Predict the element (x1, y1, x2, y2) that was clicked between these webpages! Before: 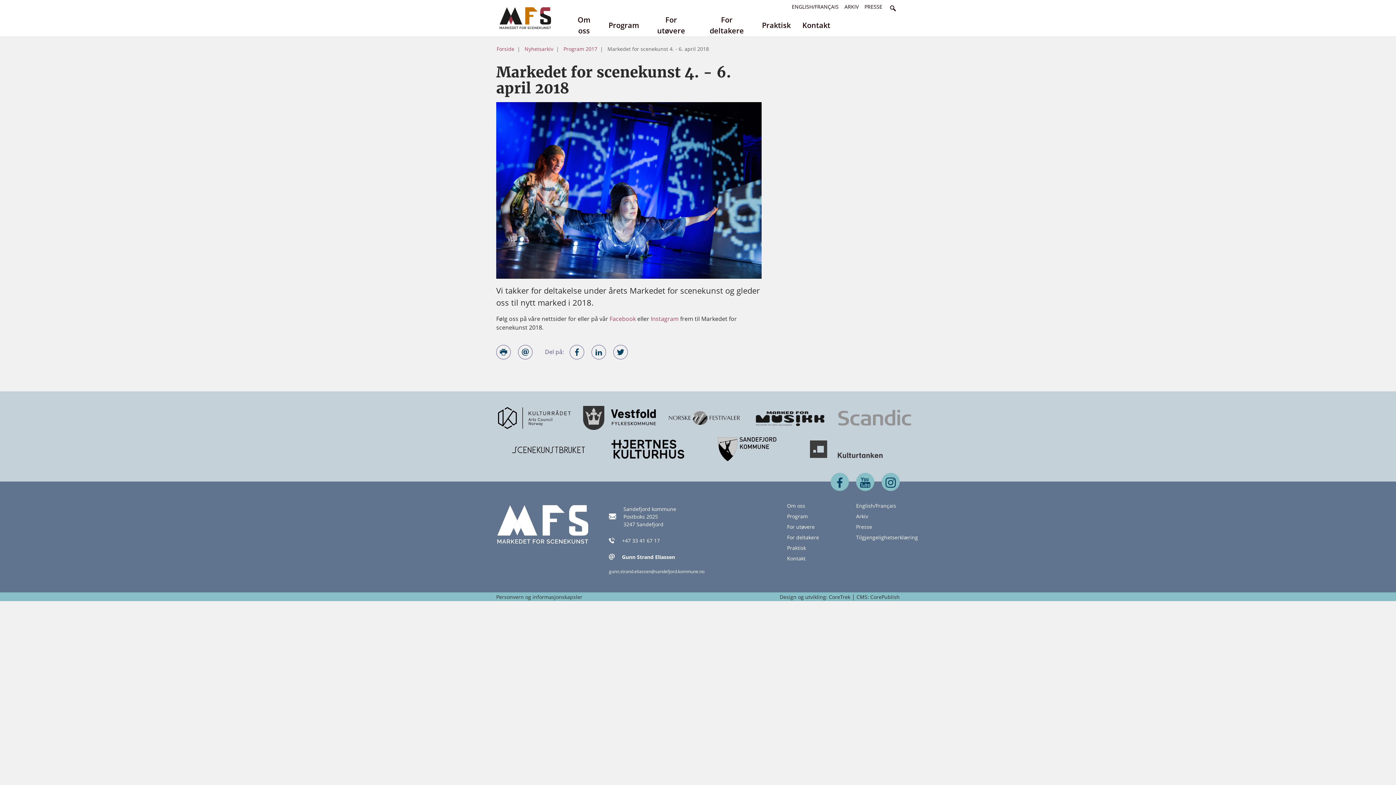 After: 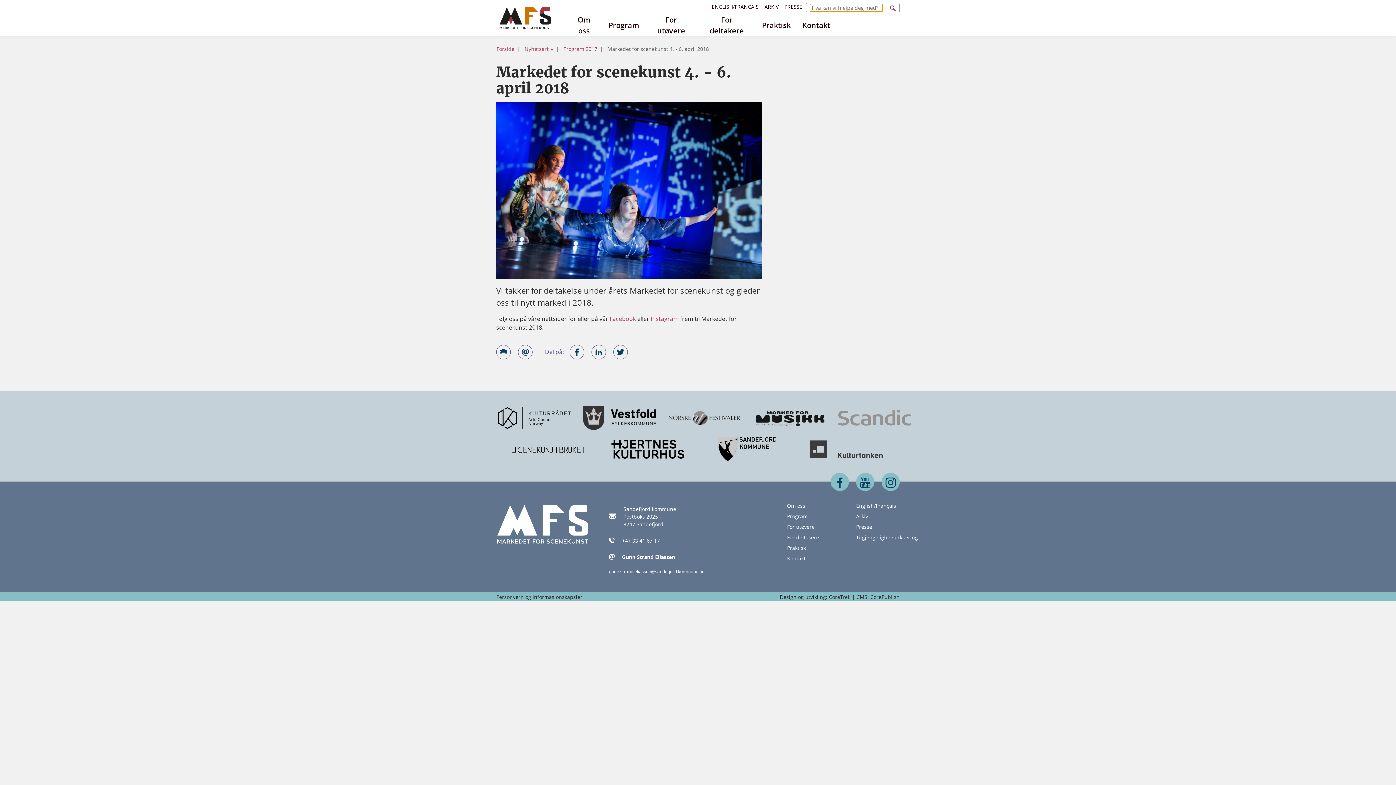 Action: bbox: (890, 3, 896, 12)